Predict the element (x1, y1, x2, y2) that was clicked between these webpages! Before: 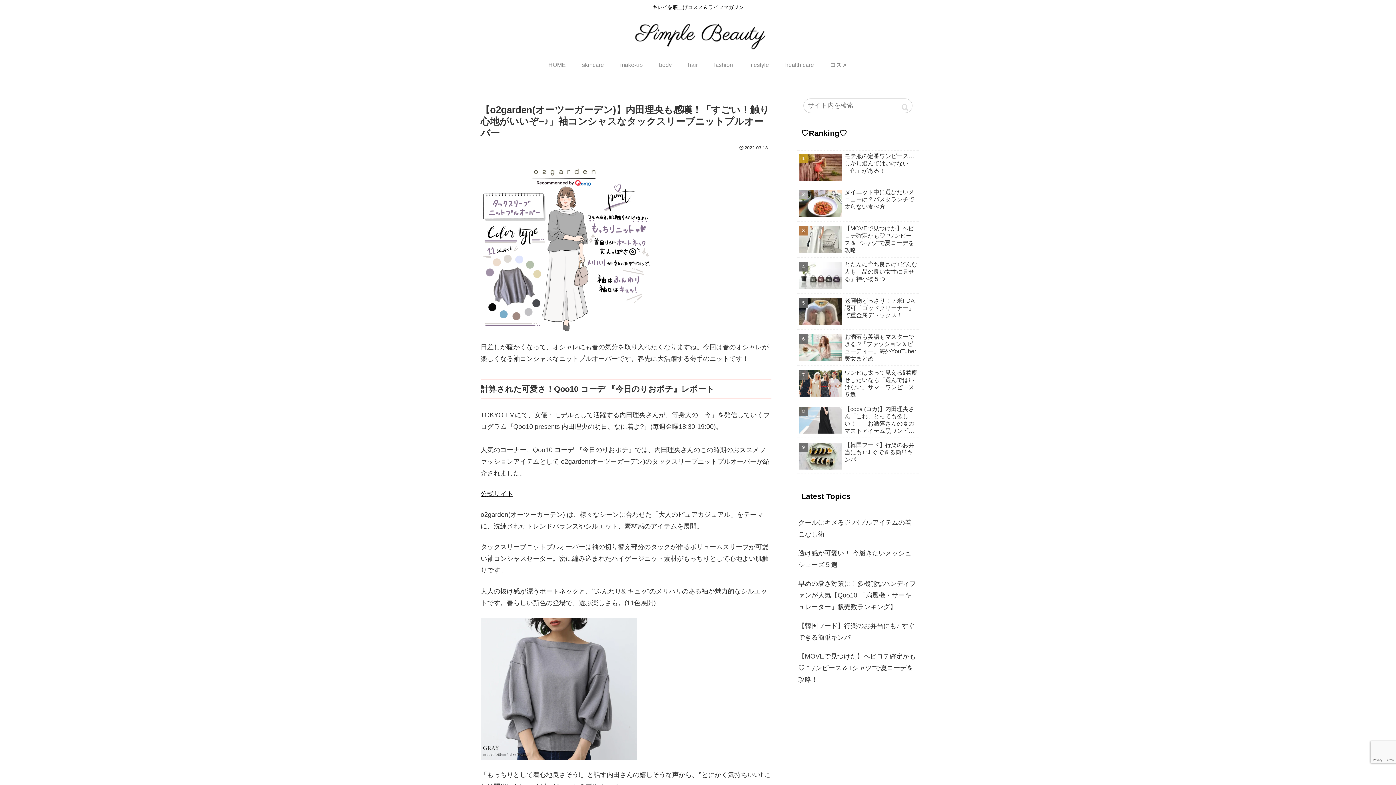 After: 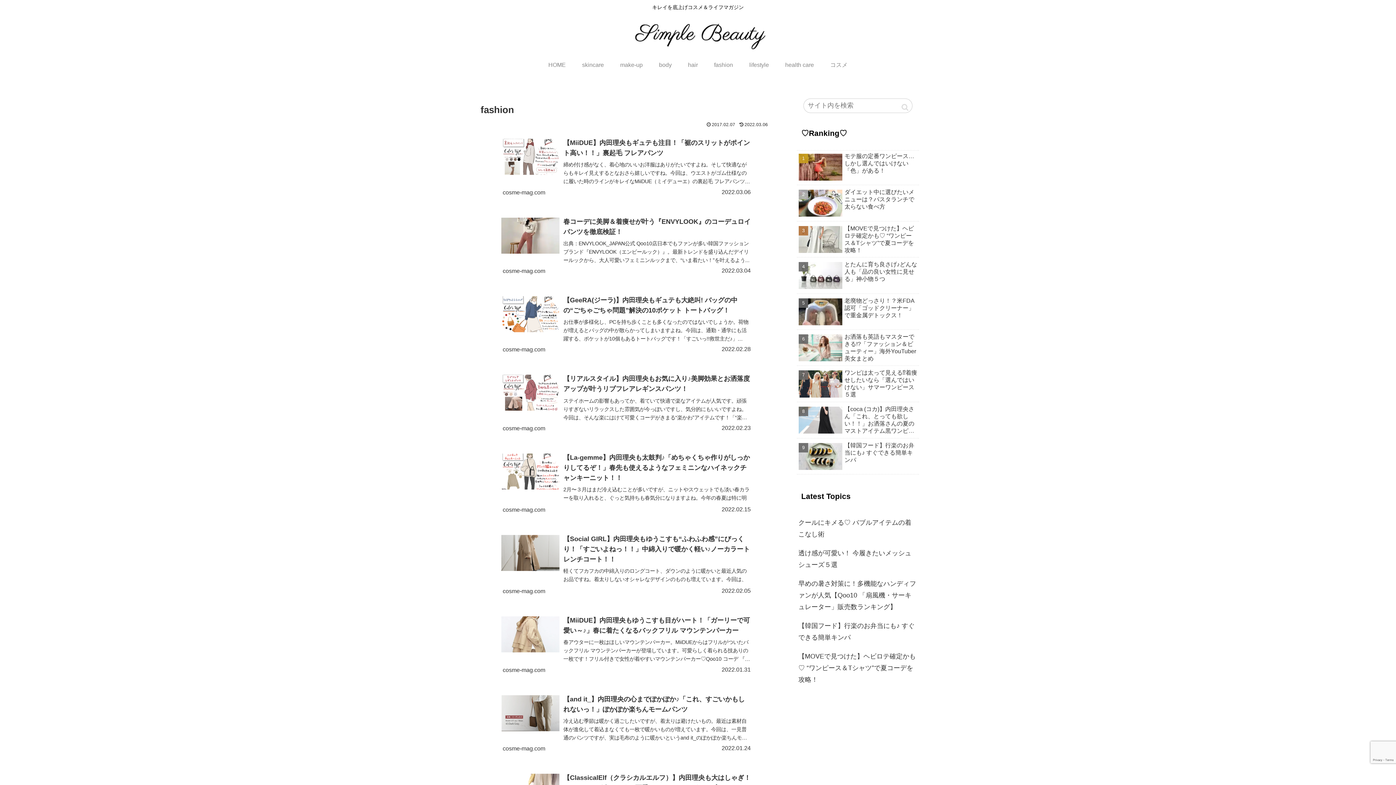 Action: bbox: (706, 54, 741, 75) label: fashion